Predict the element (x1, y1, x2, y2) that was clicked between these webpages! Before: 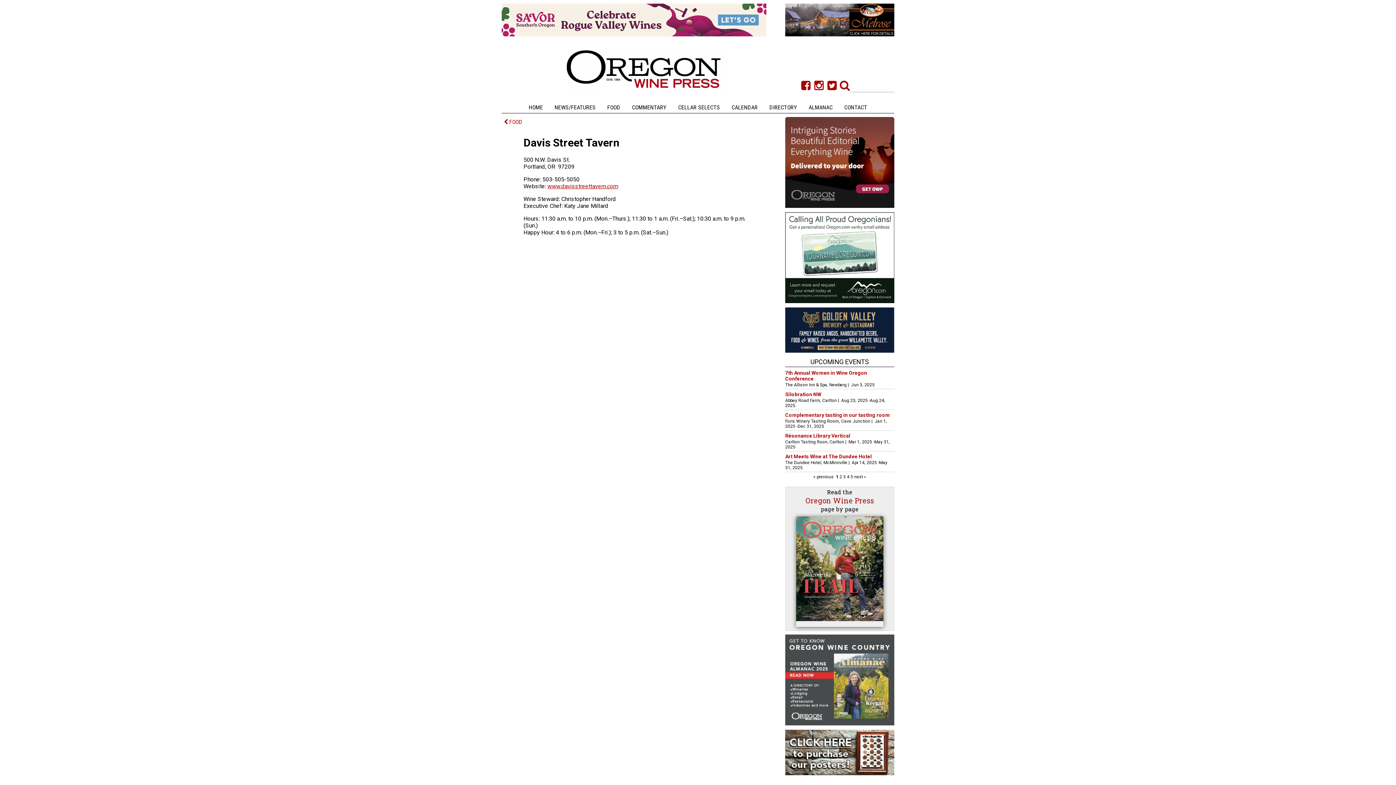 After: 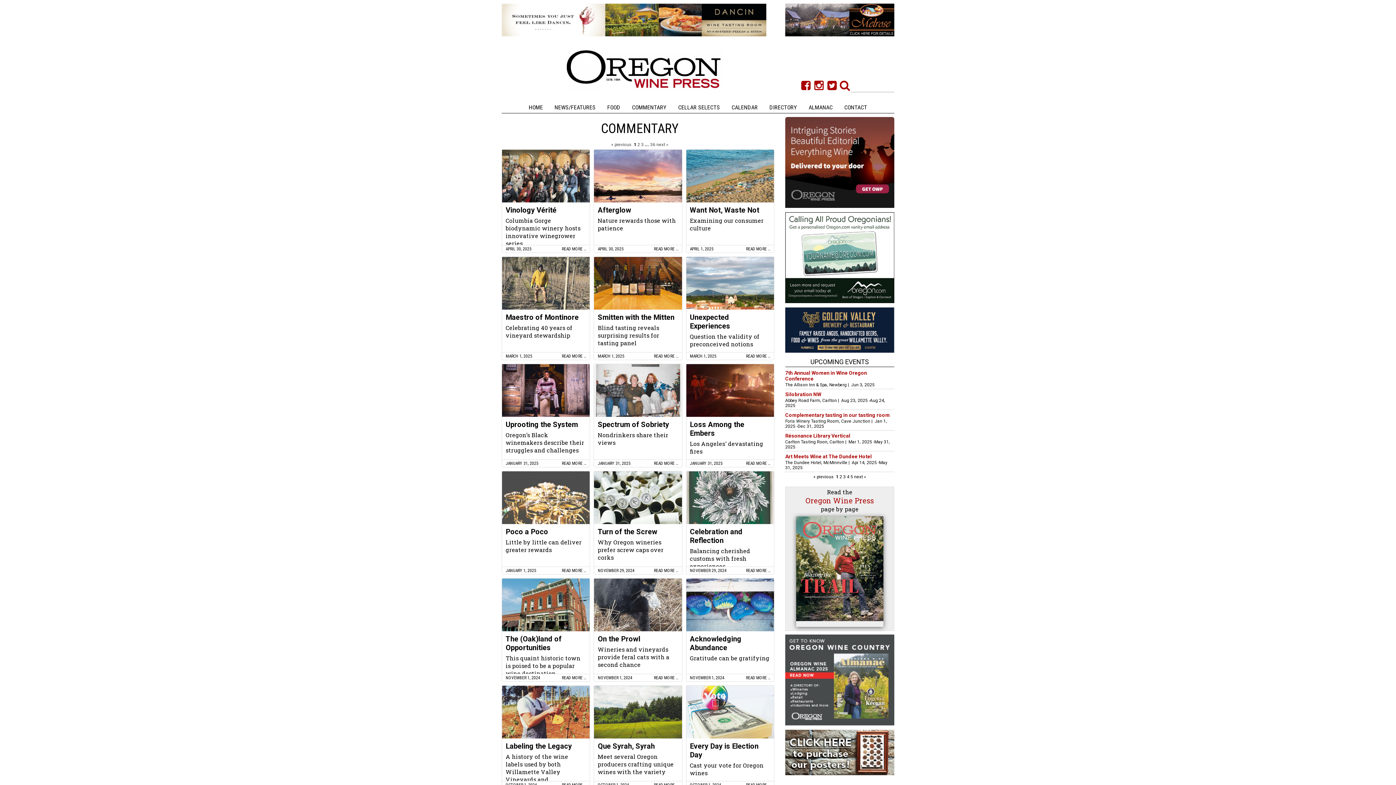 Action: bbox: (626, 102, 672, 112) label: COMMENTARY